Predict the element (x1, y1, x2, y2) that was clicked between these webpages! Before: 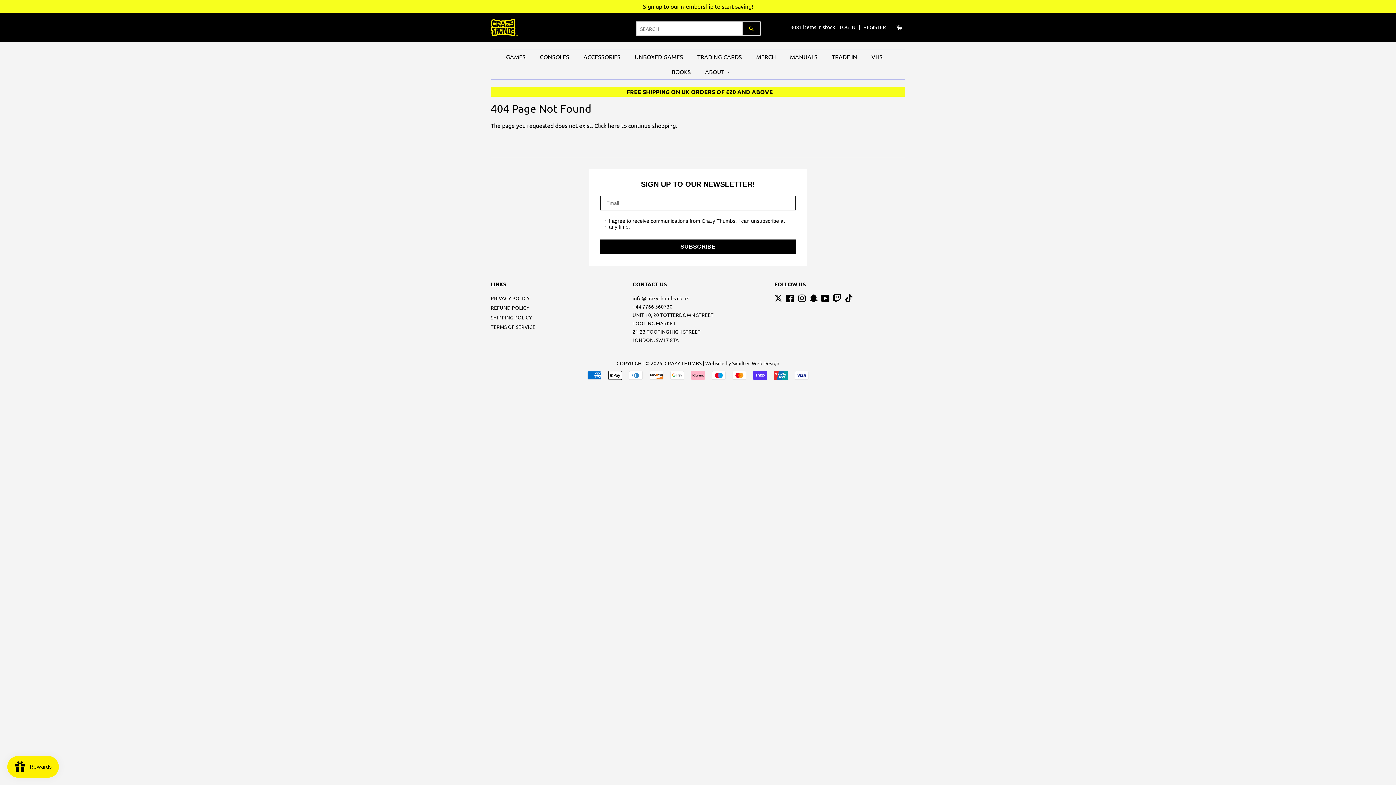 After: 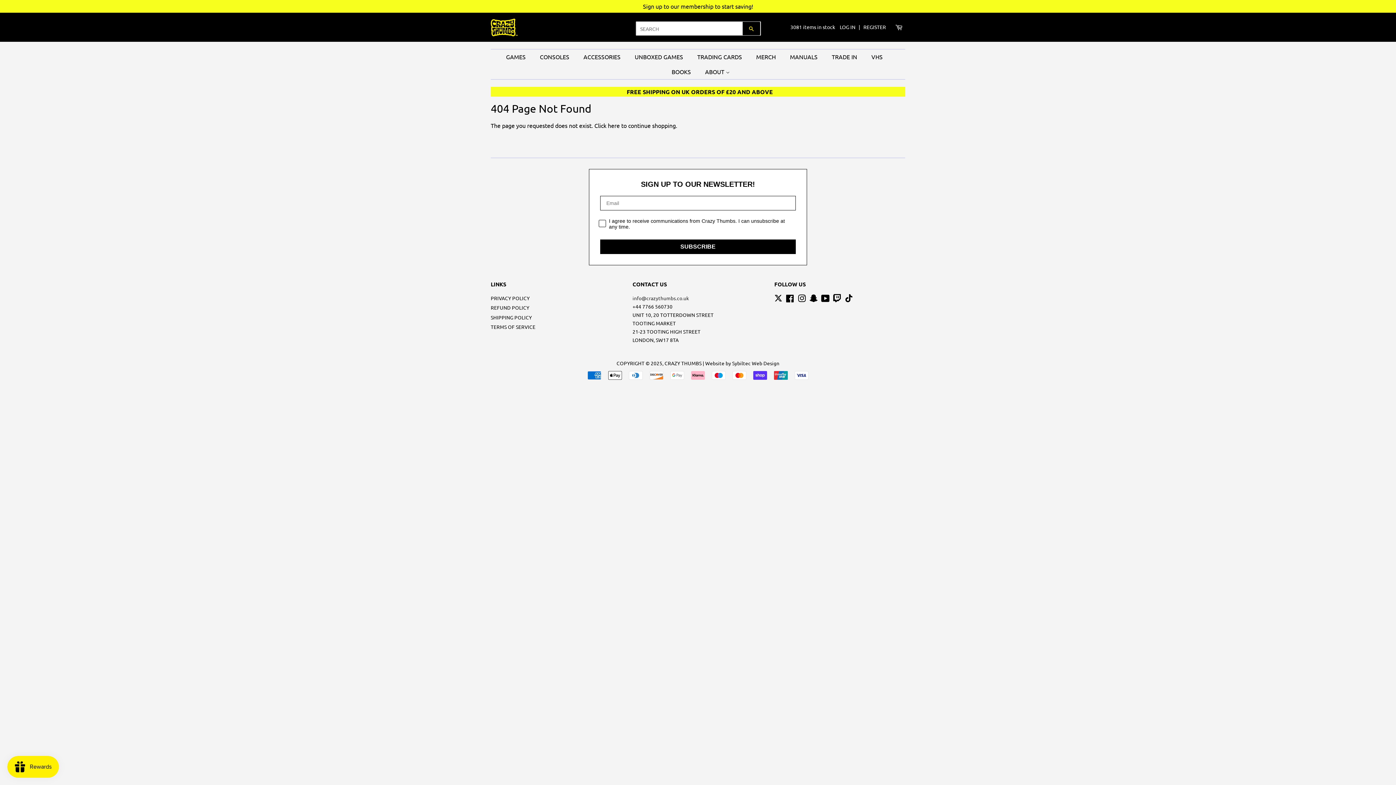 Action: label: info@crazythumbs.co.uk
 bbox: (632, 294, 689, 301)